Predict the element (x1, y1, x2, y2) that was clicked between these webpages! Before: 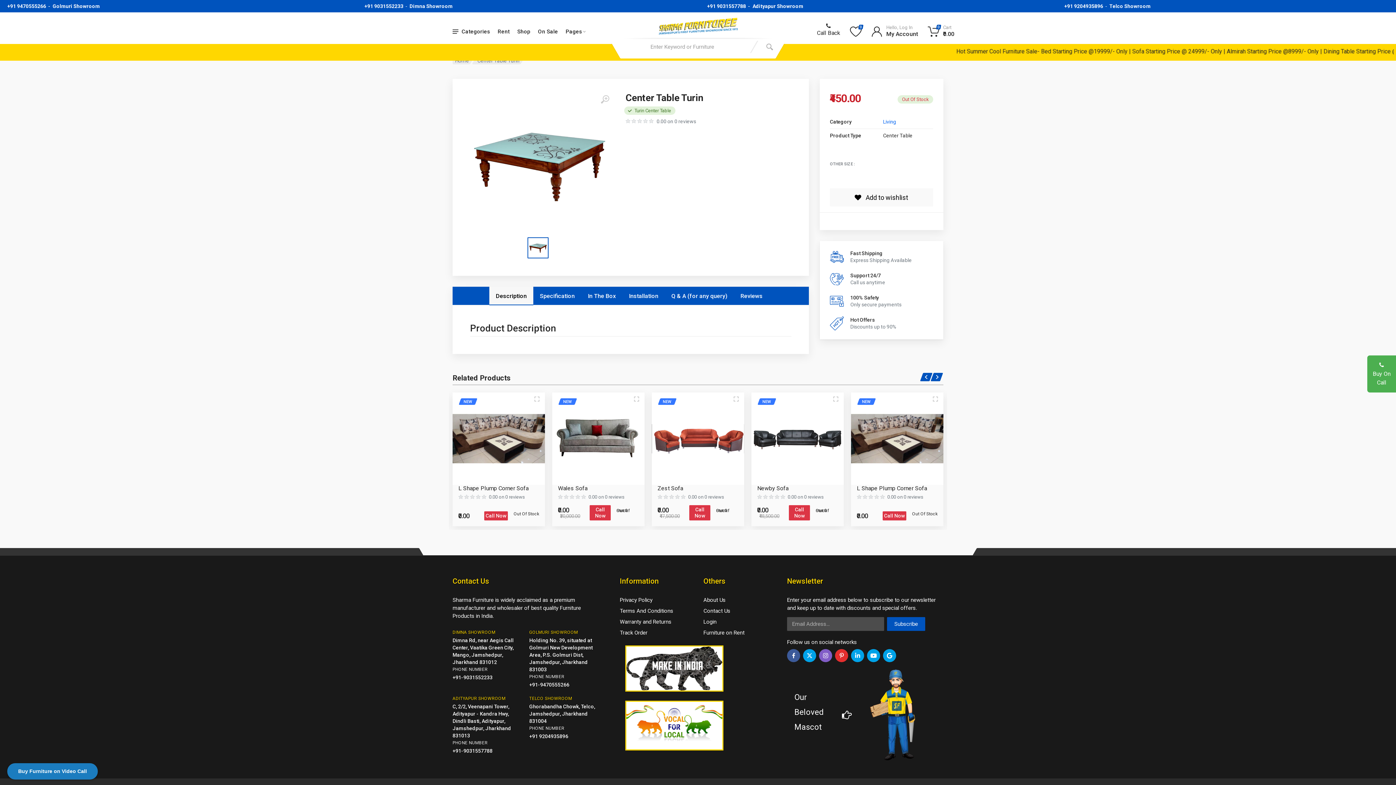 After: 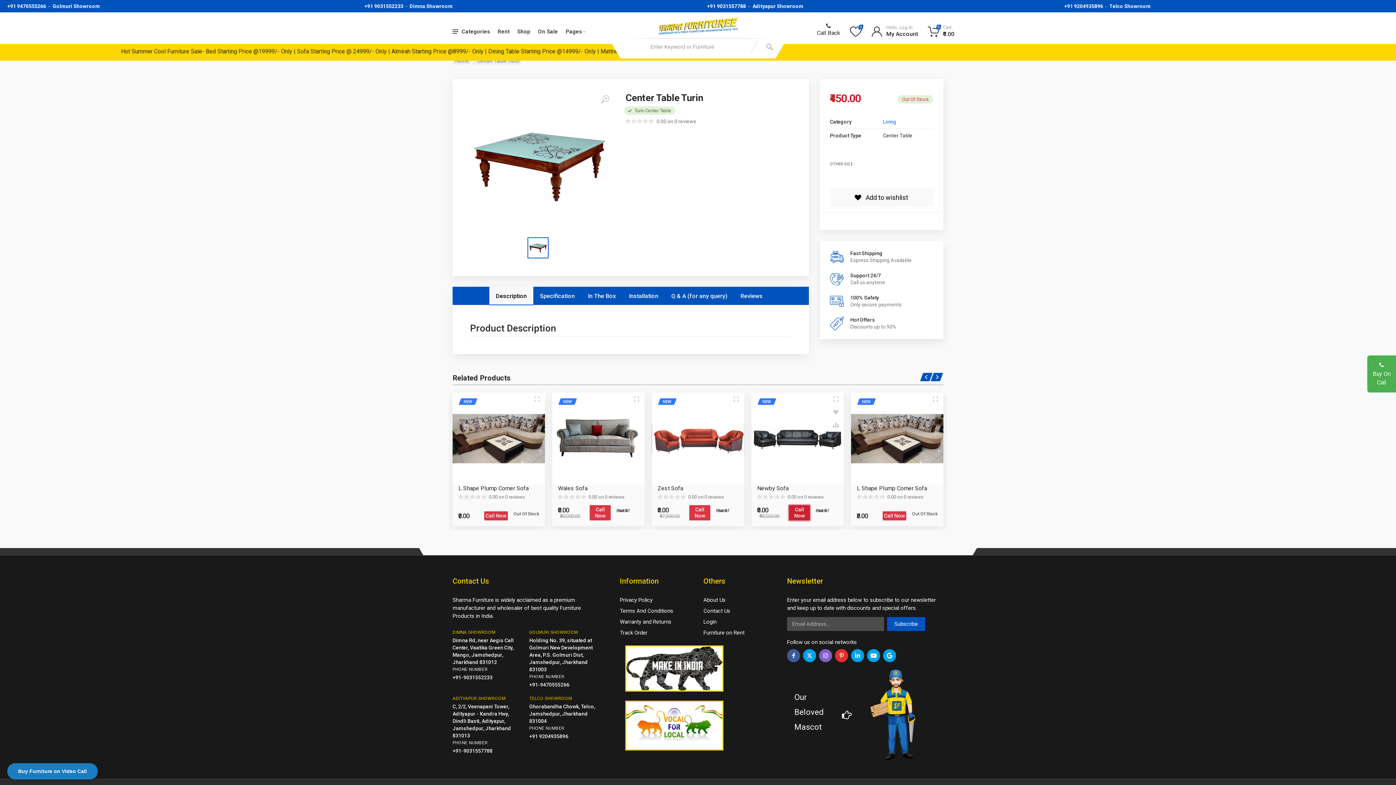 Action: bbox: (789, 505, 810, 520) label: Call Now